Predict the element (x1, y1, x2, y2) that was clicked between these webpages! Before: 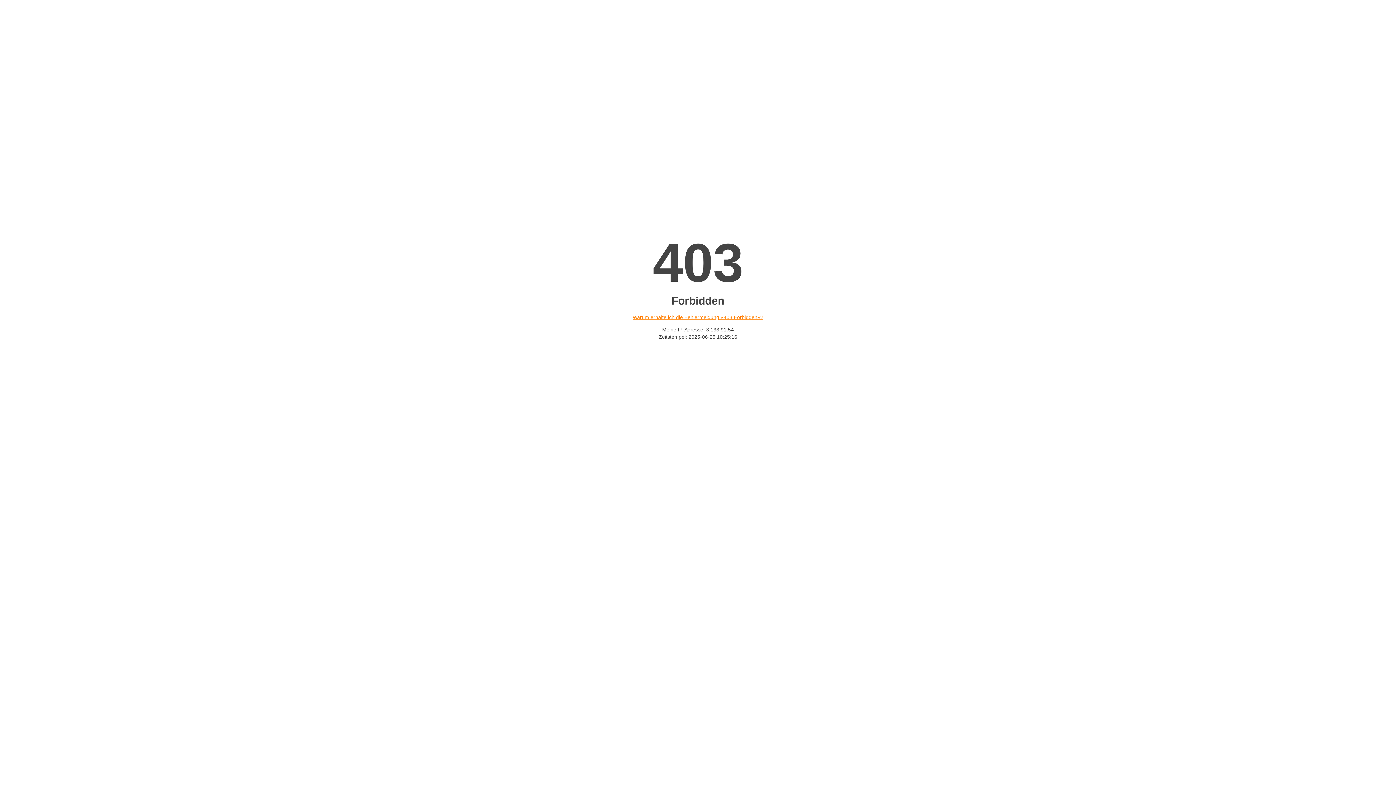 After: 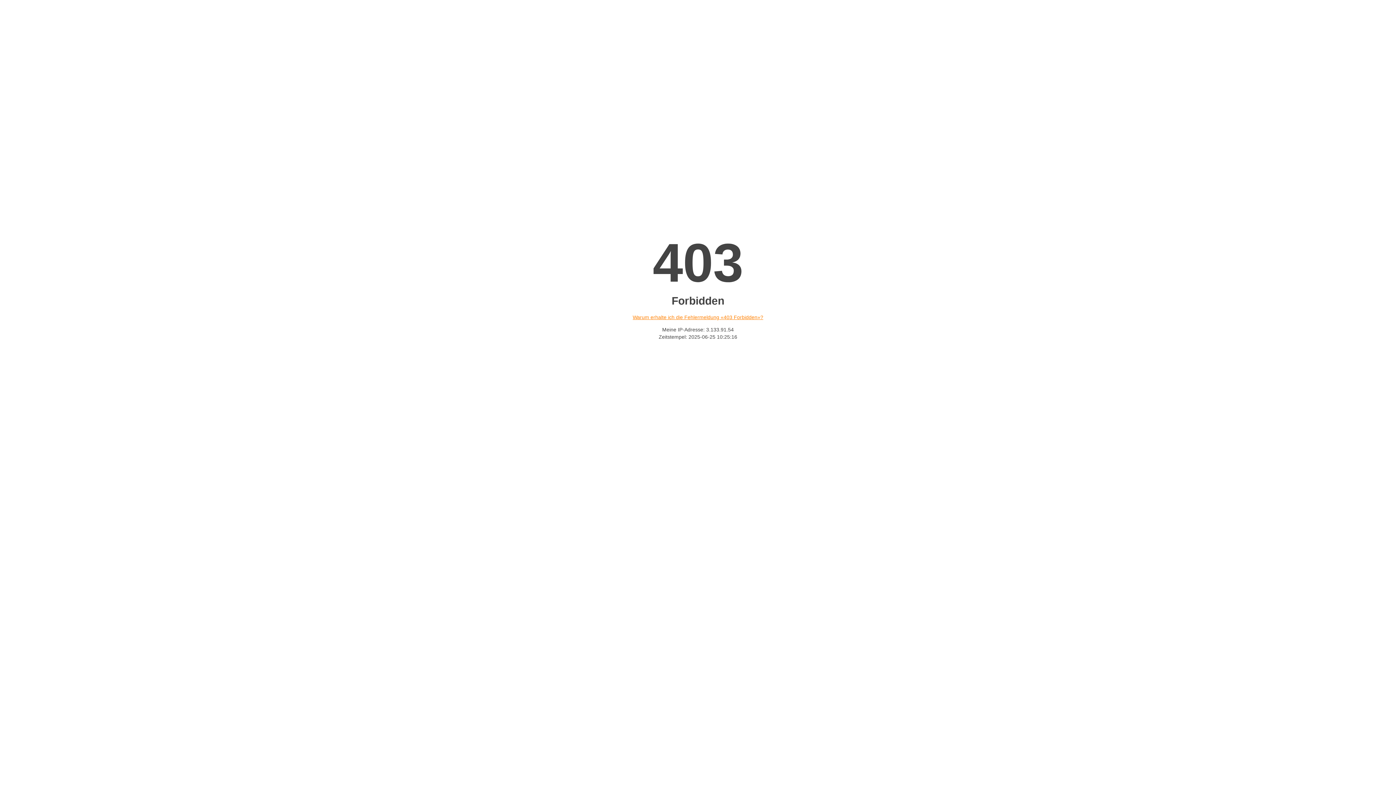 Action: label: Warum erhalte ich die Fehlermeldung «403 Forbidden»? bbox: (632, 314, 763, 320)